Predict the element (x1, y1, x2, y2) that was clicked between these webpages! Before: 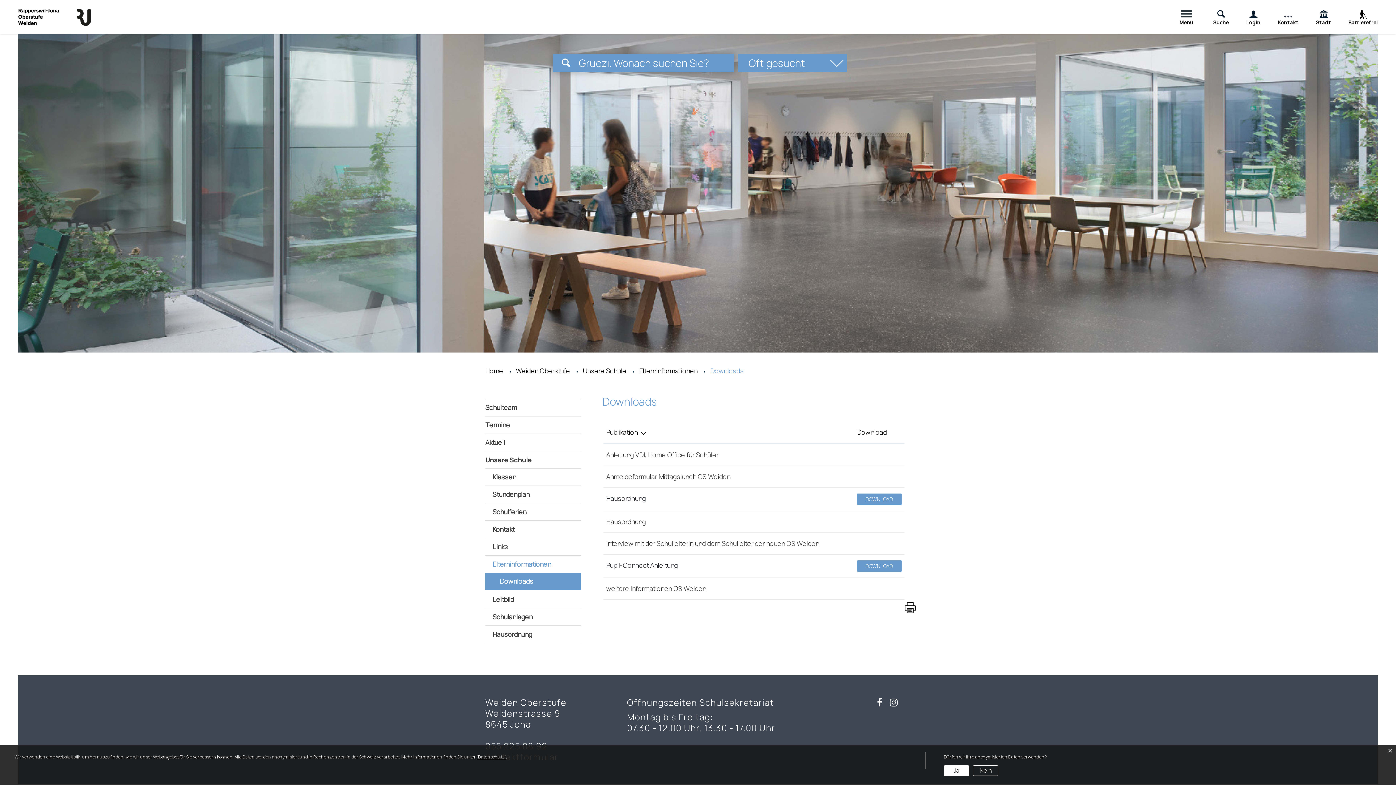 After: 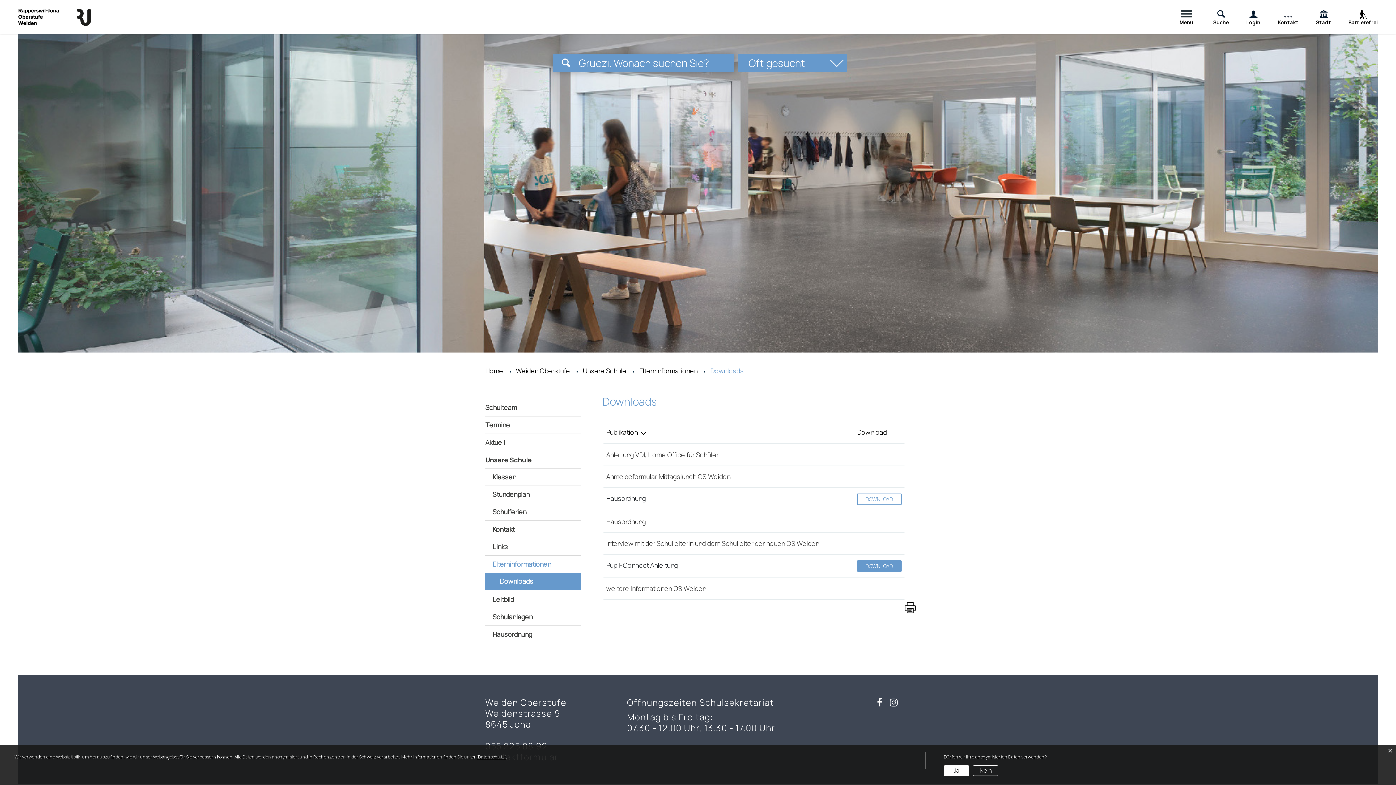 Action: bbox: (857, 493, 901, 504) label: HAUSORDNUNG
DOWNLOAD